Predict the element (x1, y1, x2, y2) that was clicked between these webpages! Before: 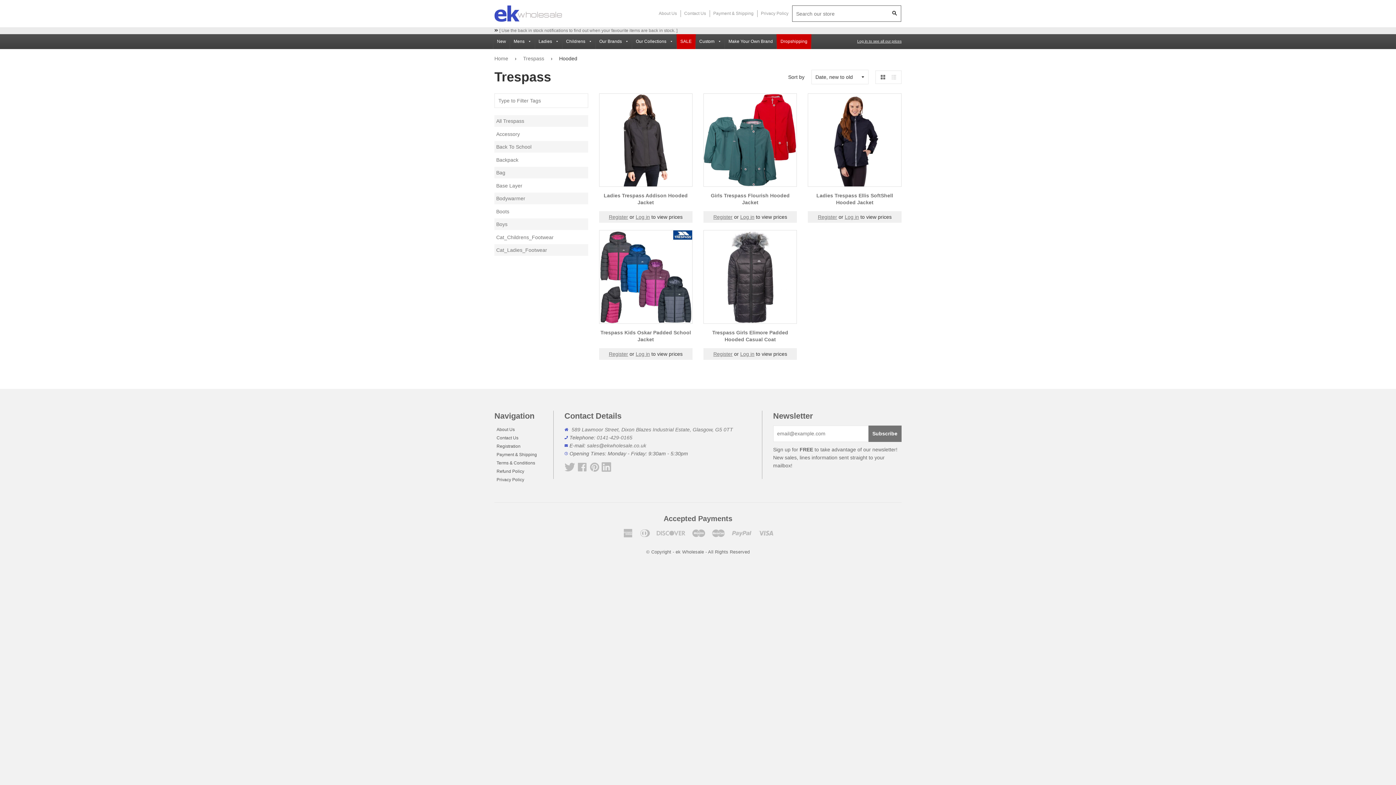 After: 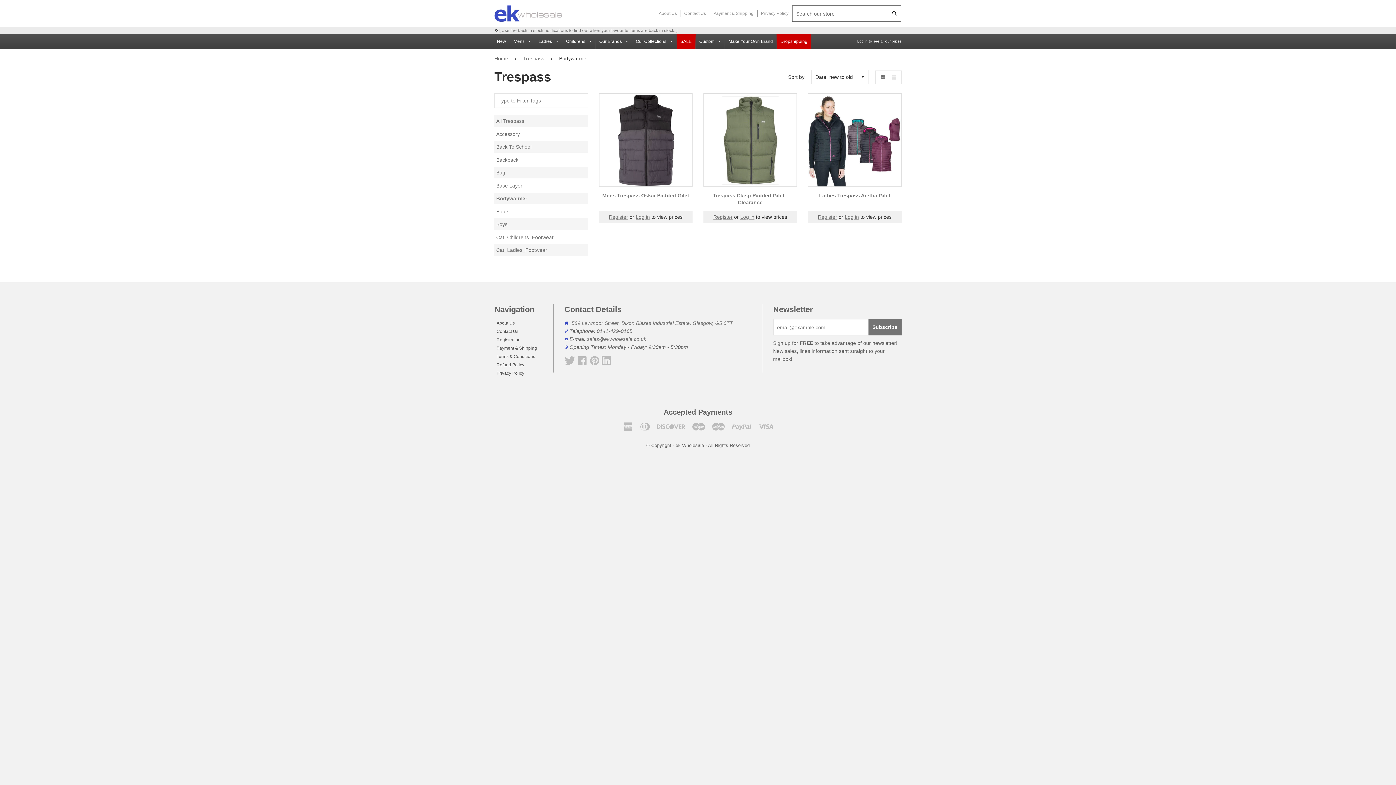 Action: label: Bodywarmer bbox: (496, 195, 525, 201)